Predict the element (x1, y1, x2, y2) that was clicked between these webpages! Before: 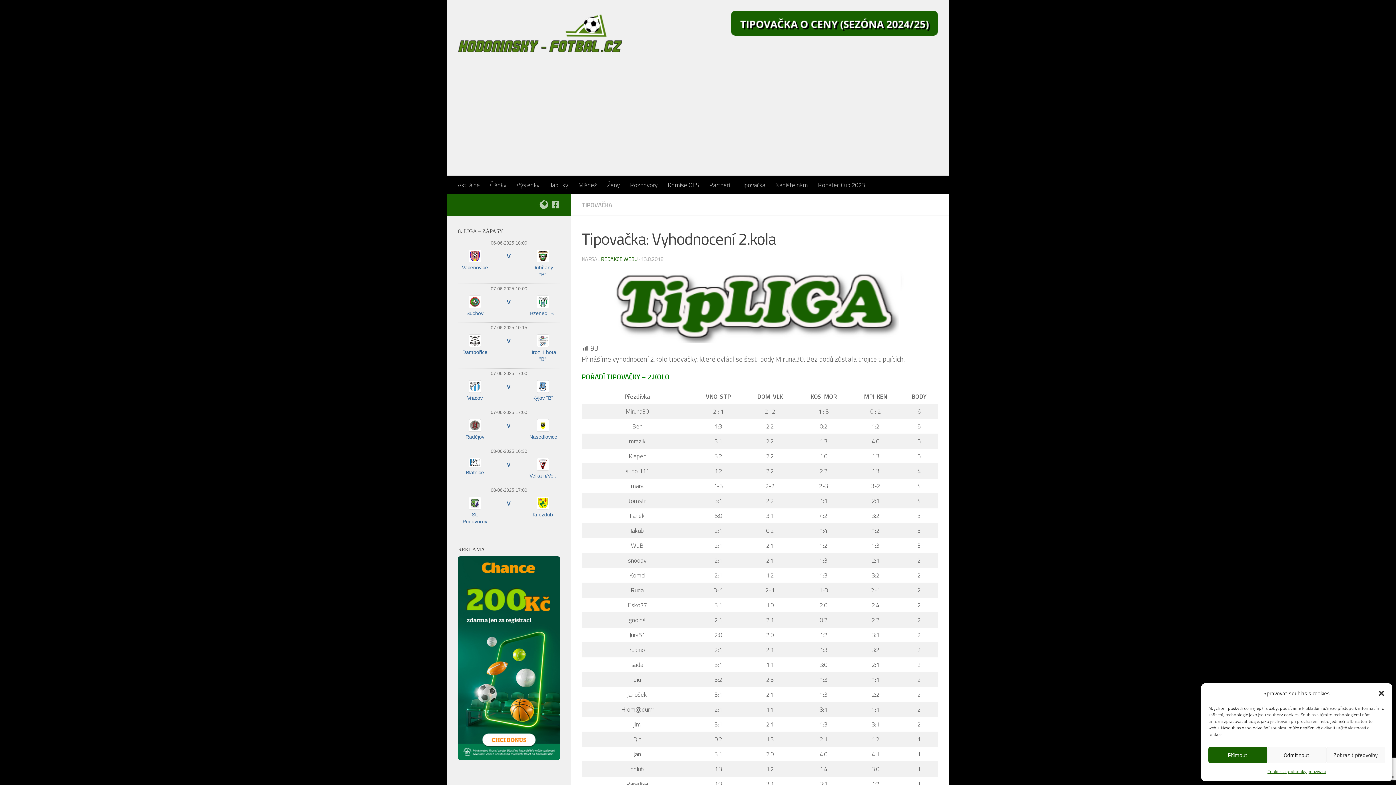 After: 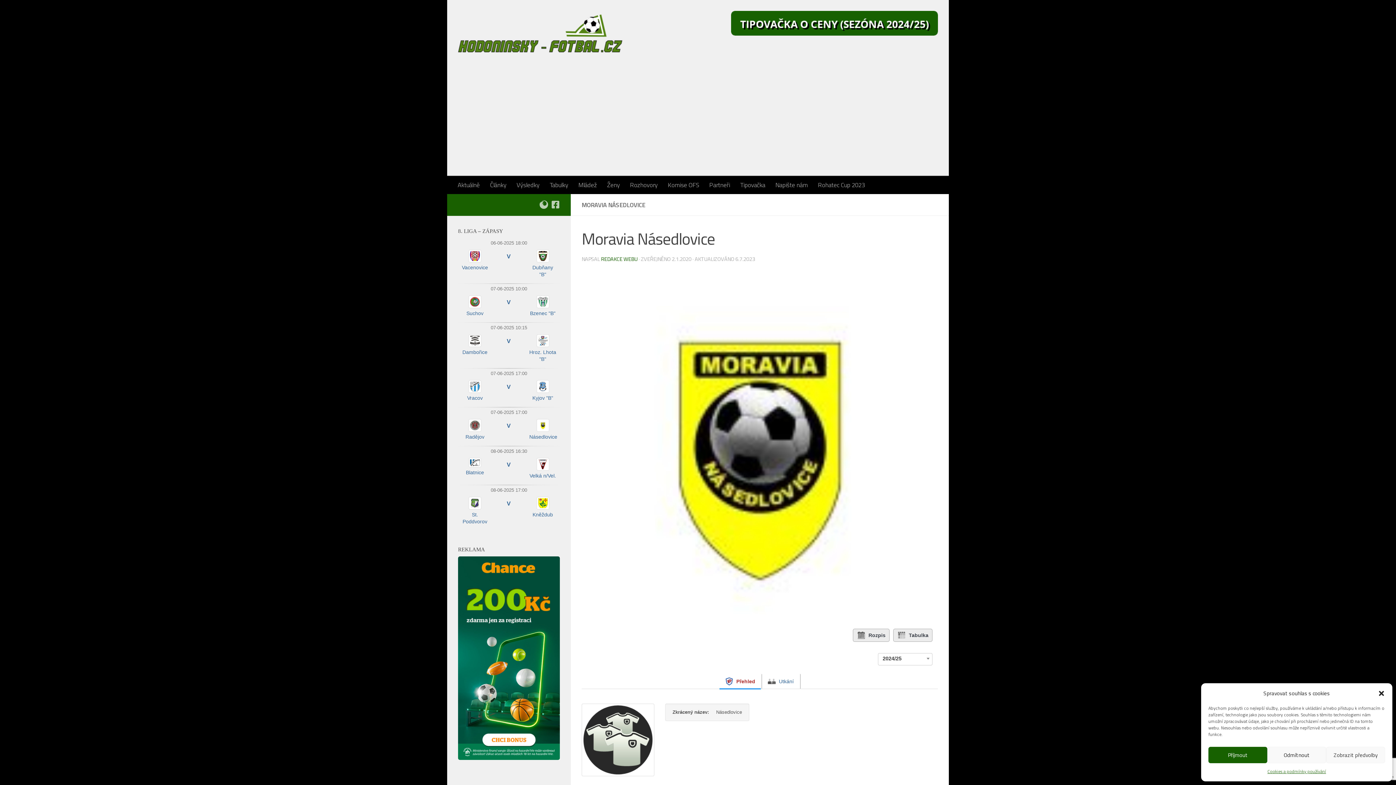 Action: label: Násedlovice bbox: (529, 434, 557, 440)